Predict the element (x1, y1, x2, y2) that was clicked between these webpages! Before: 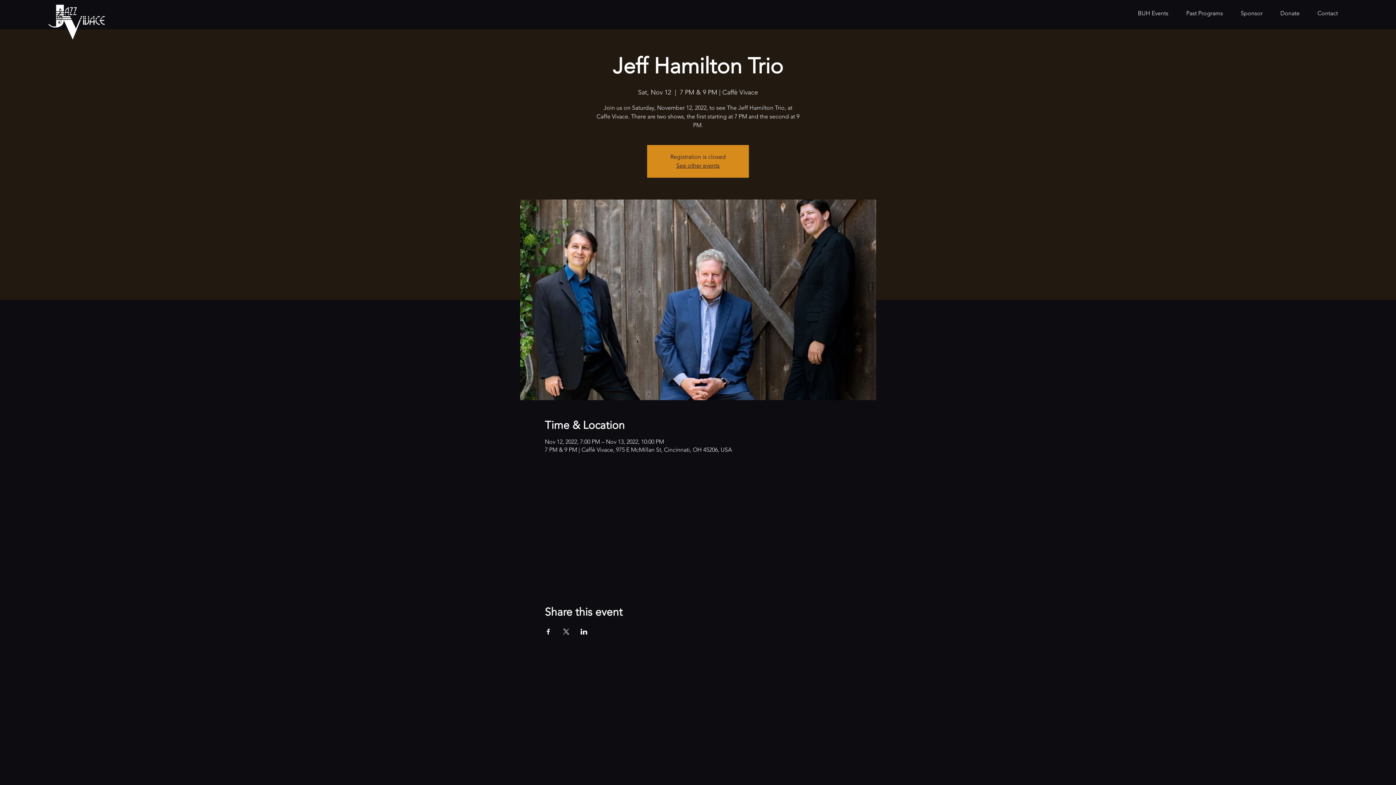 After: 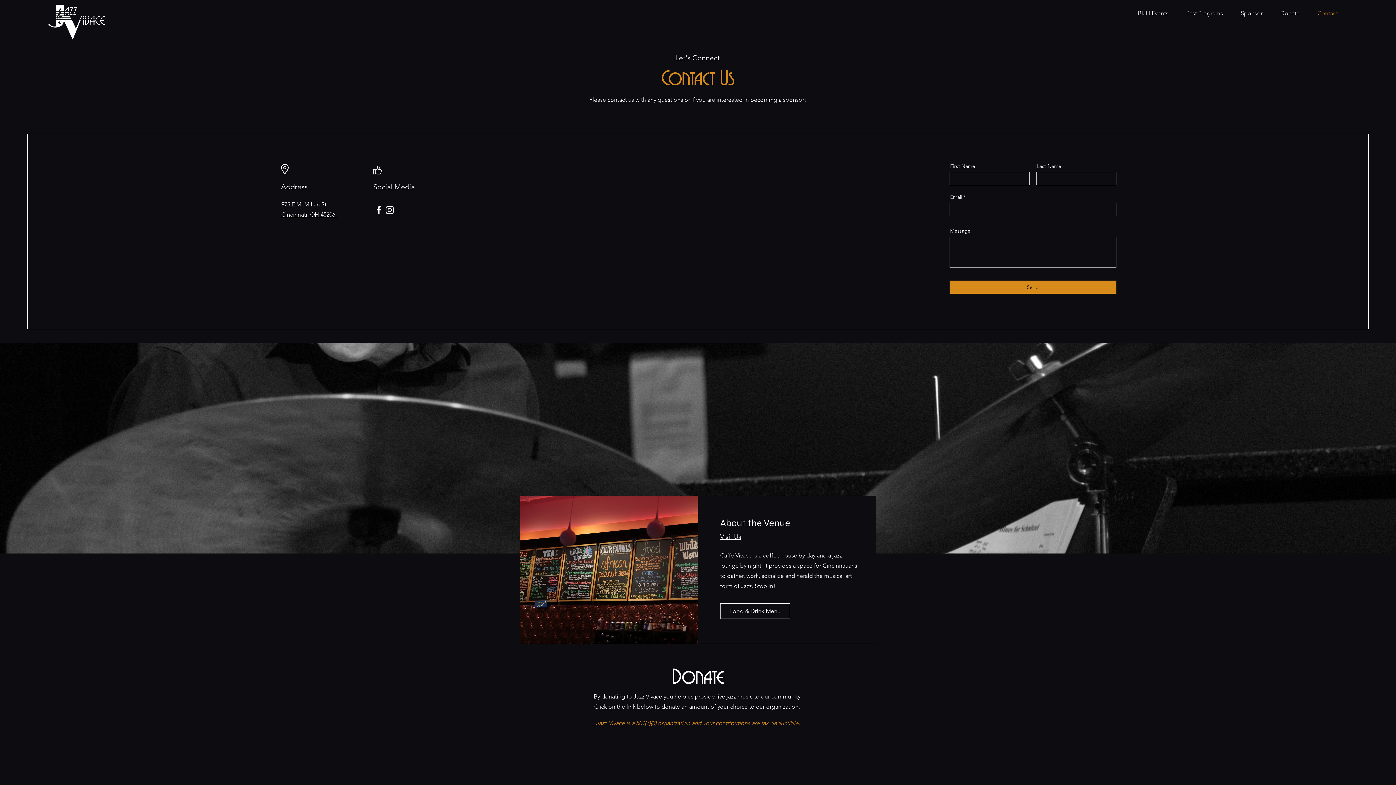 Action: bbox: (1312, 6, 1350, 20) label: Contact